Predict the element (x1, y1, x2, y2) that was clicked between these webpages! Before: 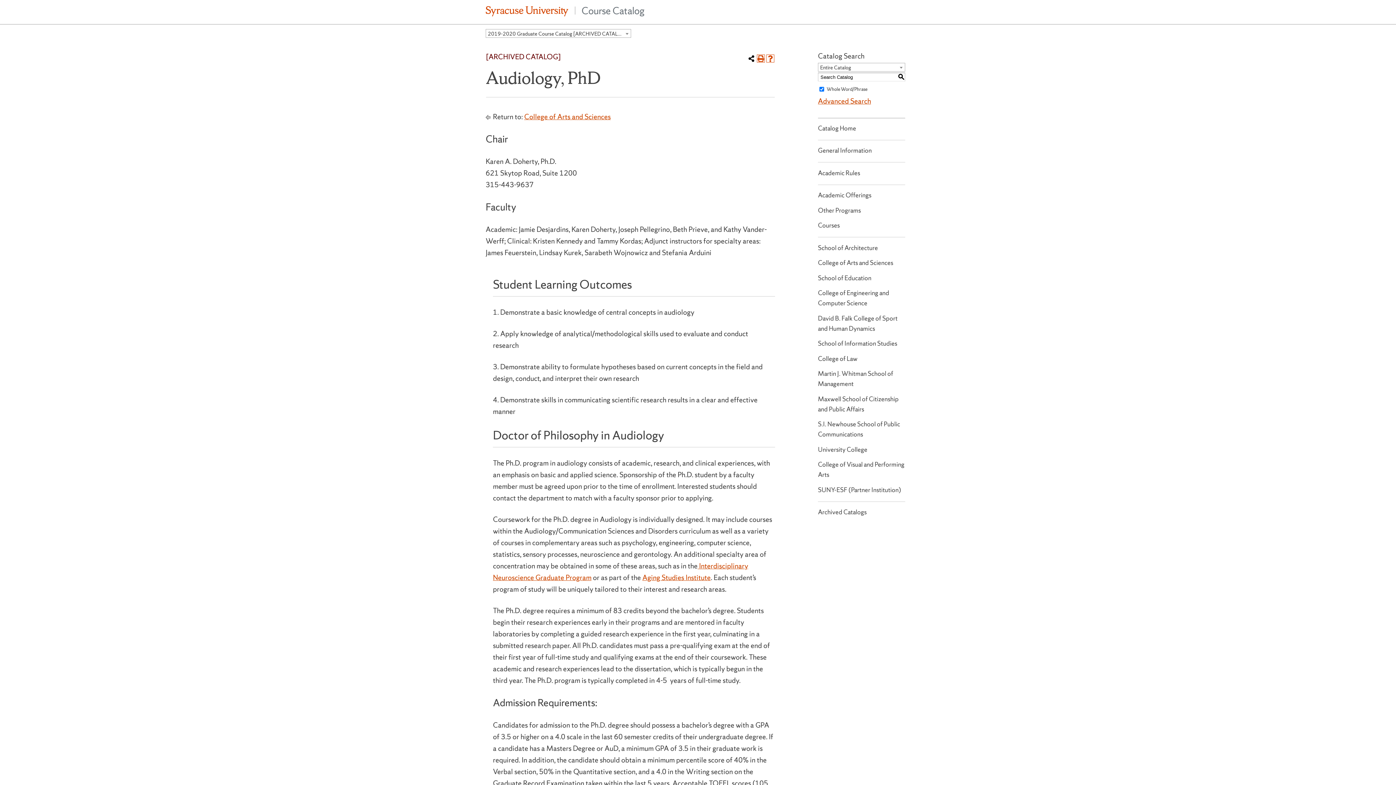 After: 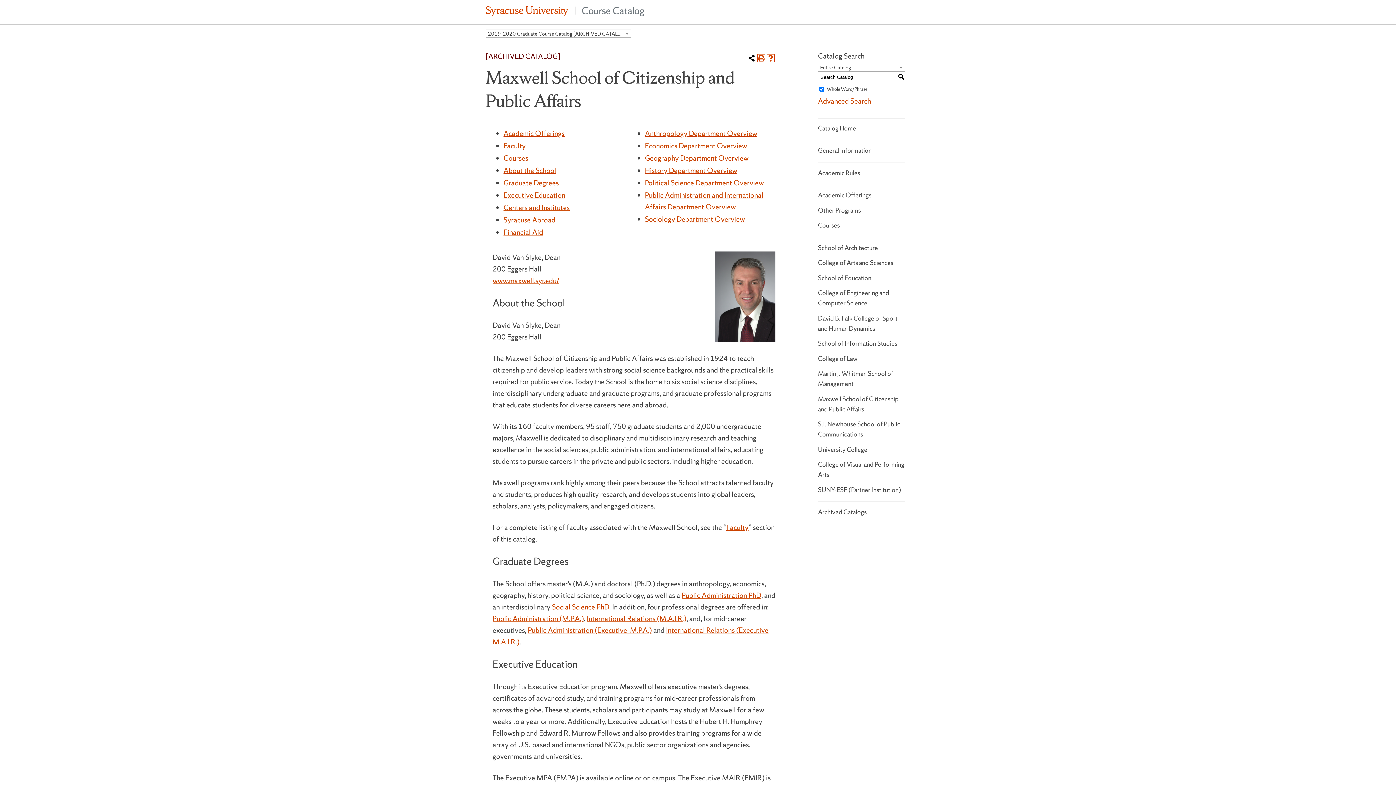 Action: bbox: (818, 394, 905, 414) label: Maxwell School of Citizenship and Public Affairs